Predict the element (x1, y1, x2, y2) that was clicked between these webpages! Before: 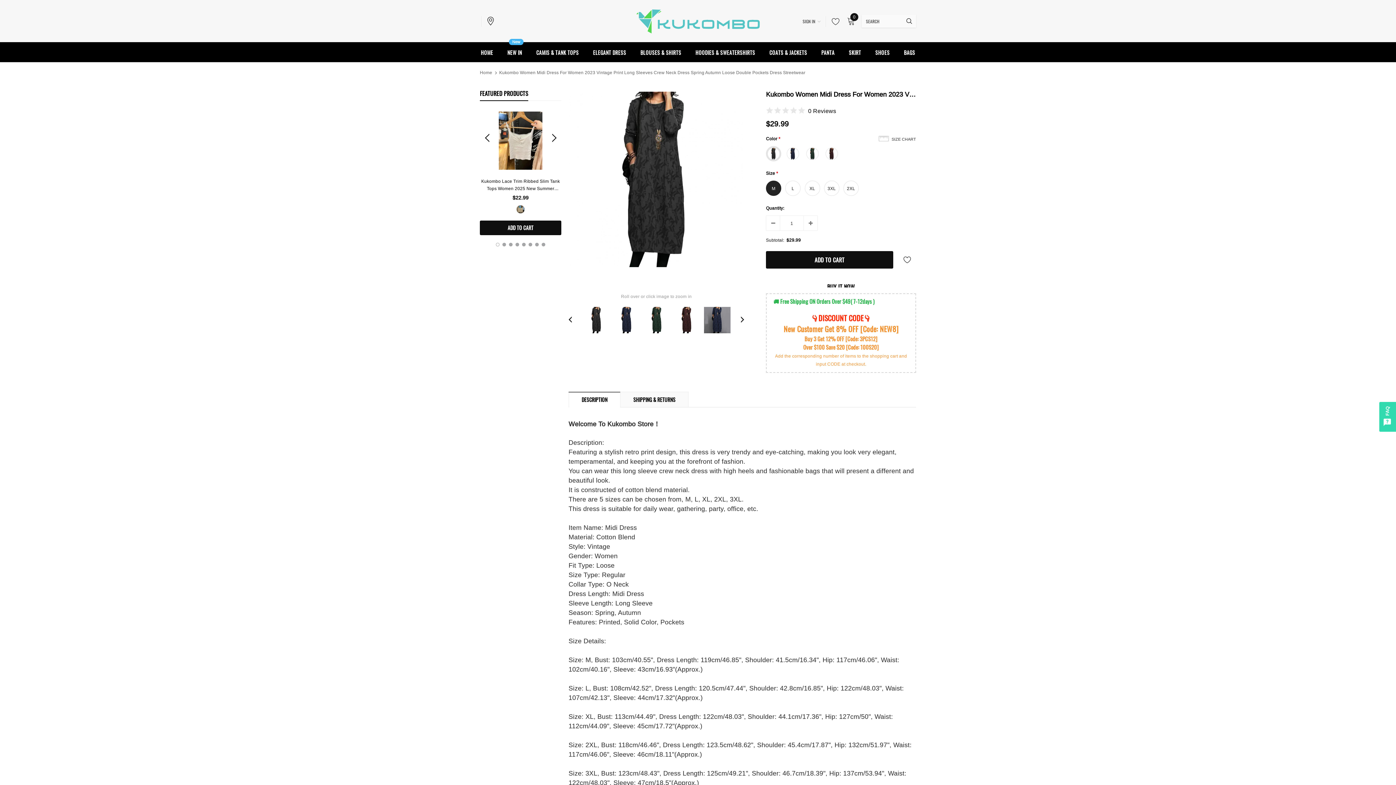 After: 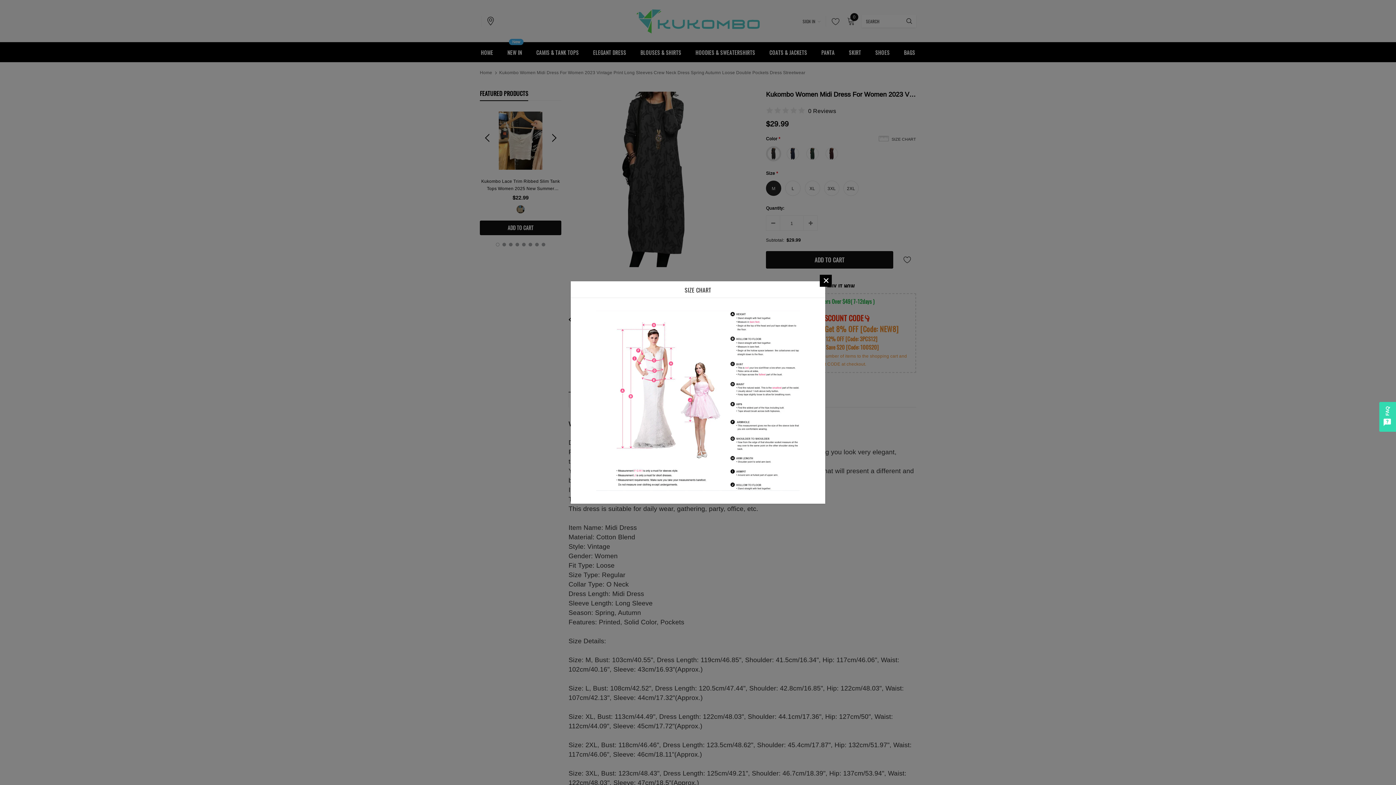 Action: bbox: (878, 135, 916, 143) label: SIZE CHART